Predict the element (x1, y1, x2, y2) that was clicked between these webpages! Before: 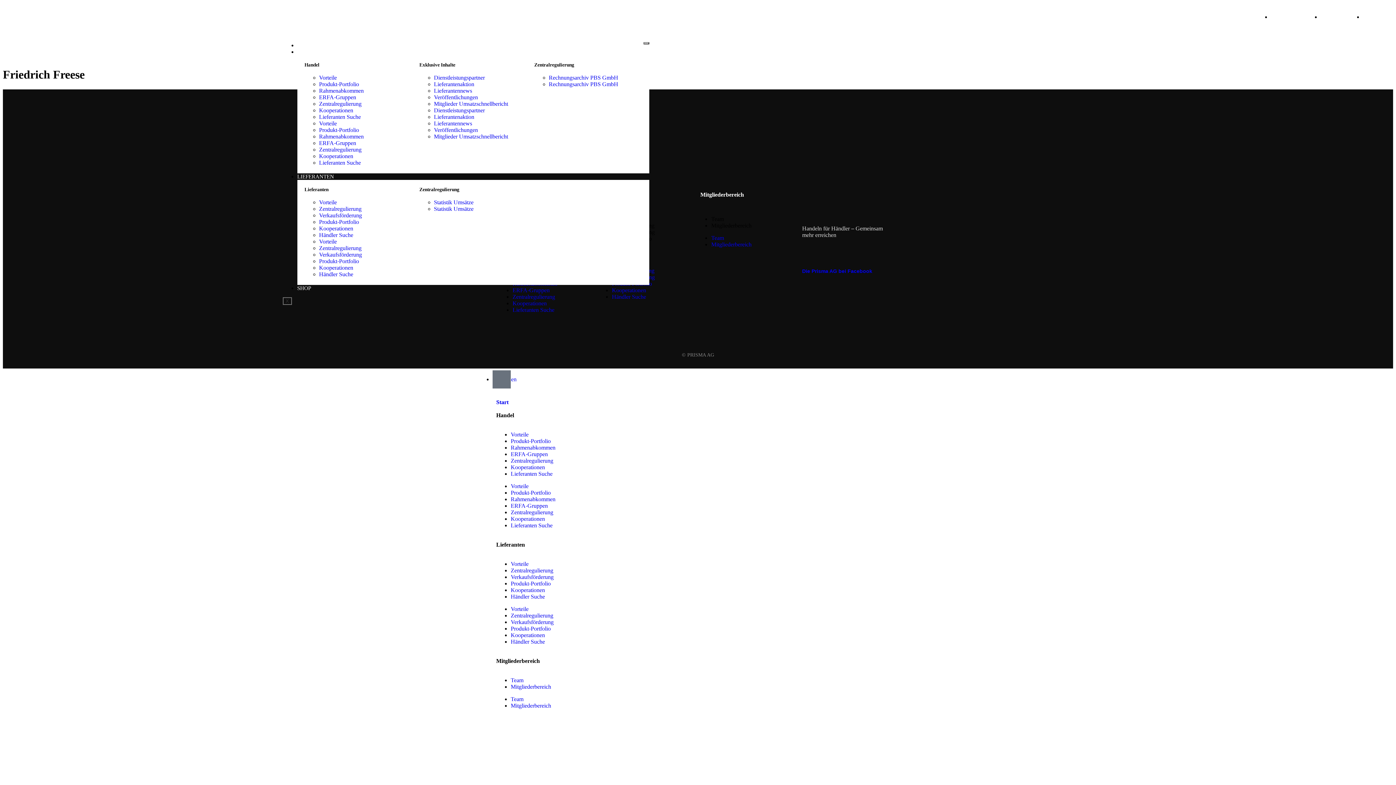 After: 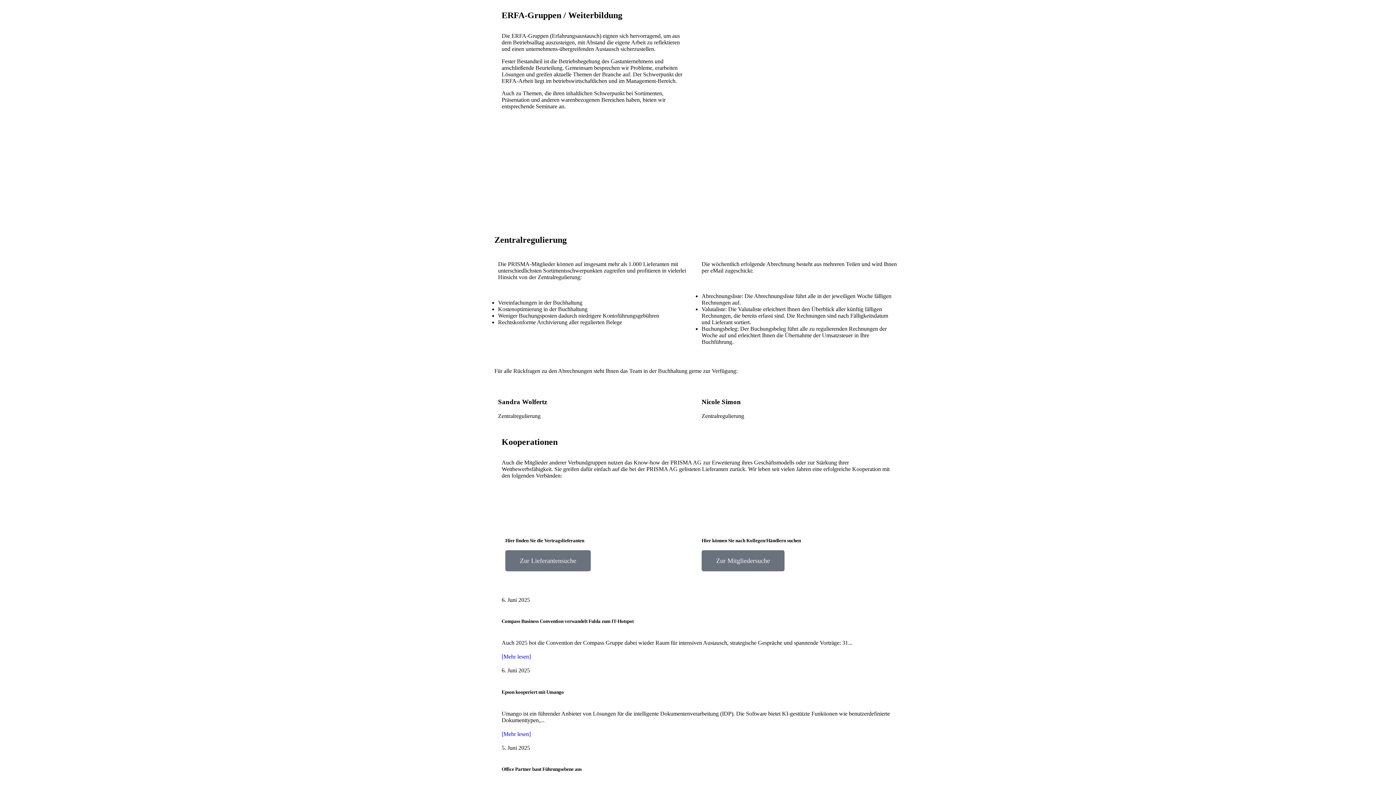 Action: bbox: (319, 94, 356, 100) label: ERFA-Gruppen